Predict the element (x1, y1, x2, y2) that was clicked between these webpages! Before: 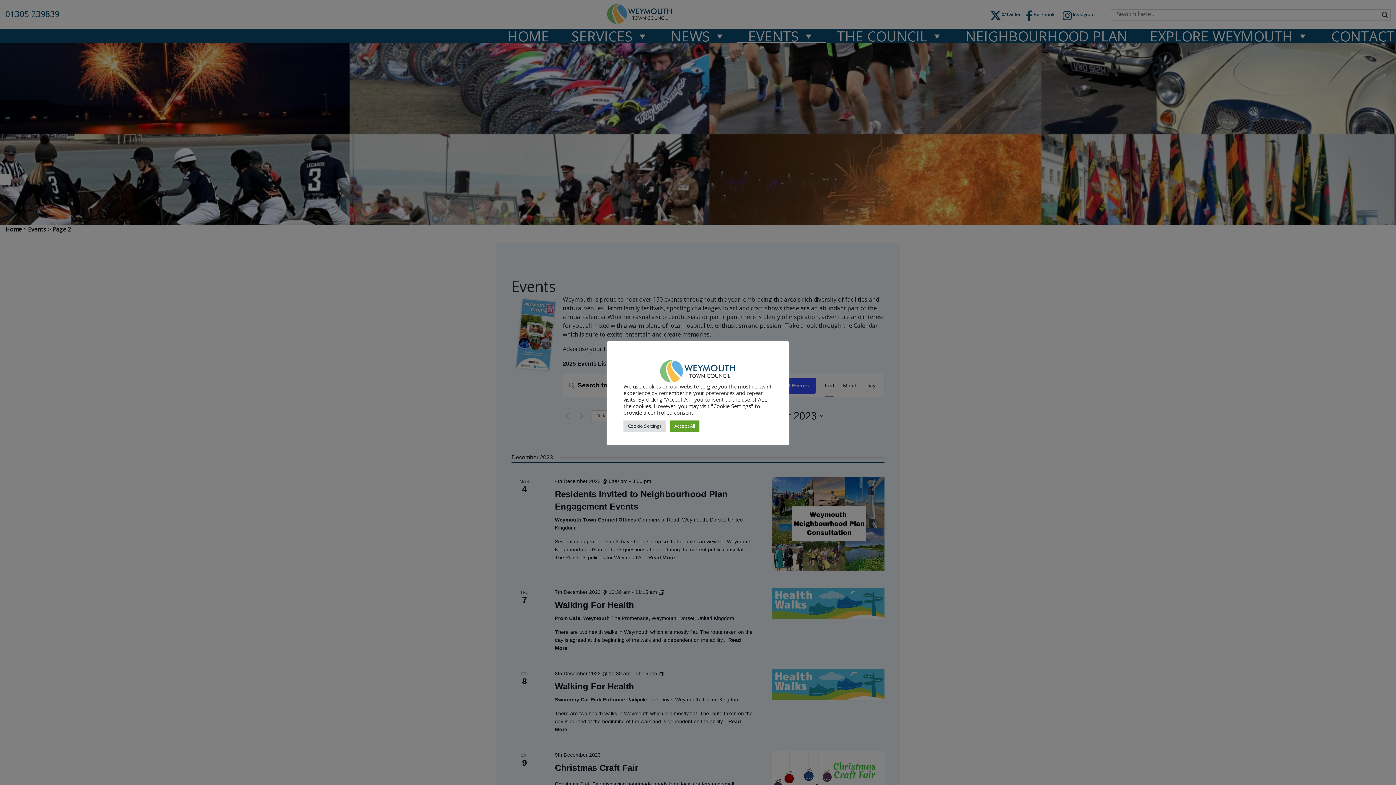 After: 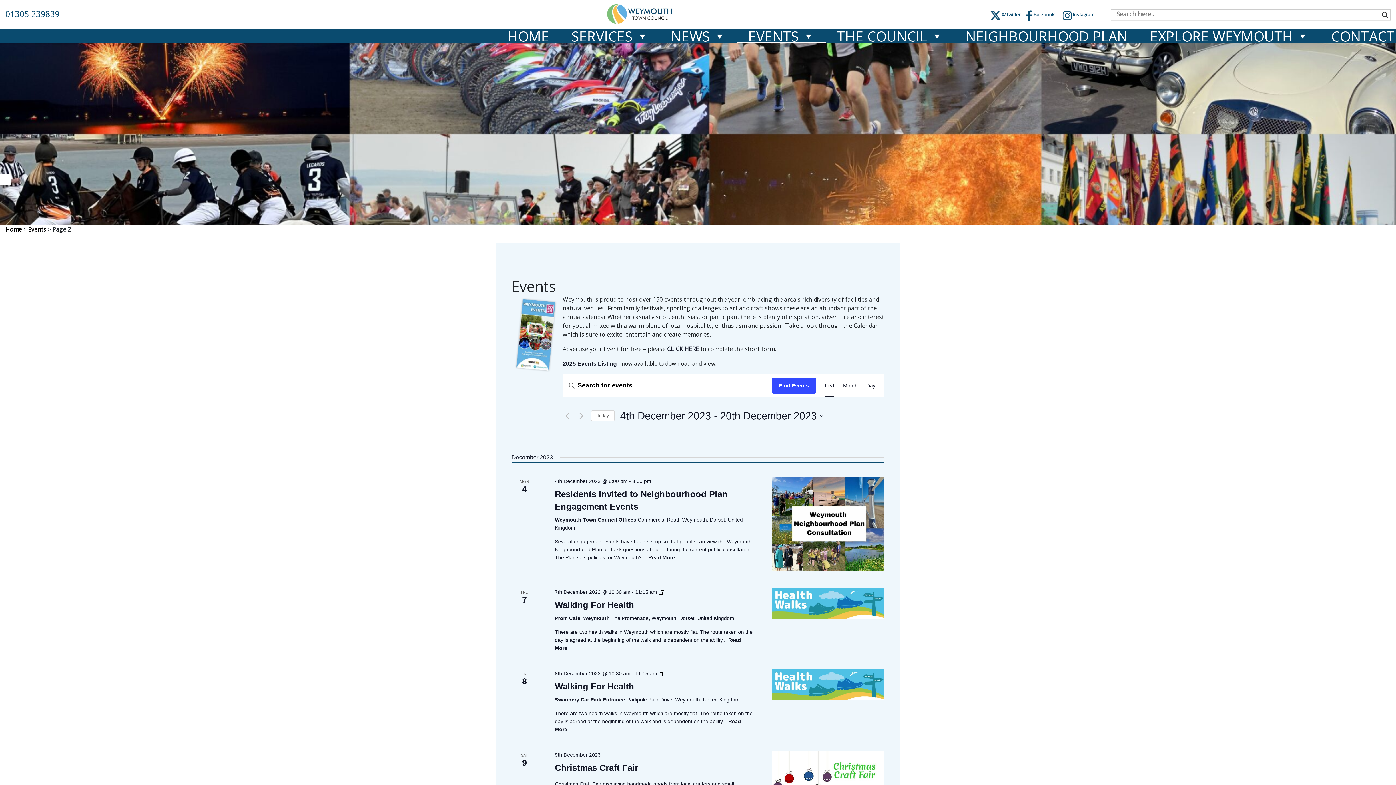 Action: bbox: (670, 420, 699, 432) label: Accept All